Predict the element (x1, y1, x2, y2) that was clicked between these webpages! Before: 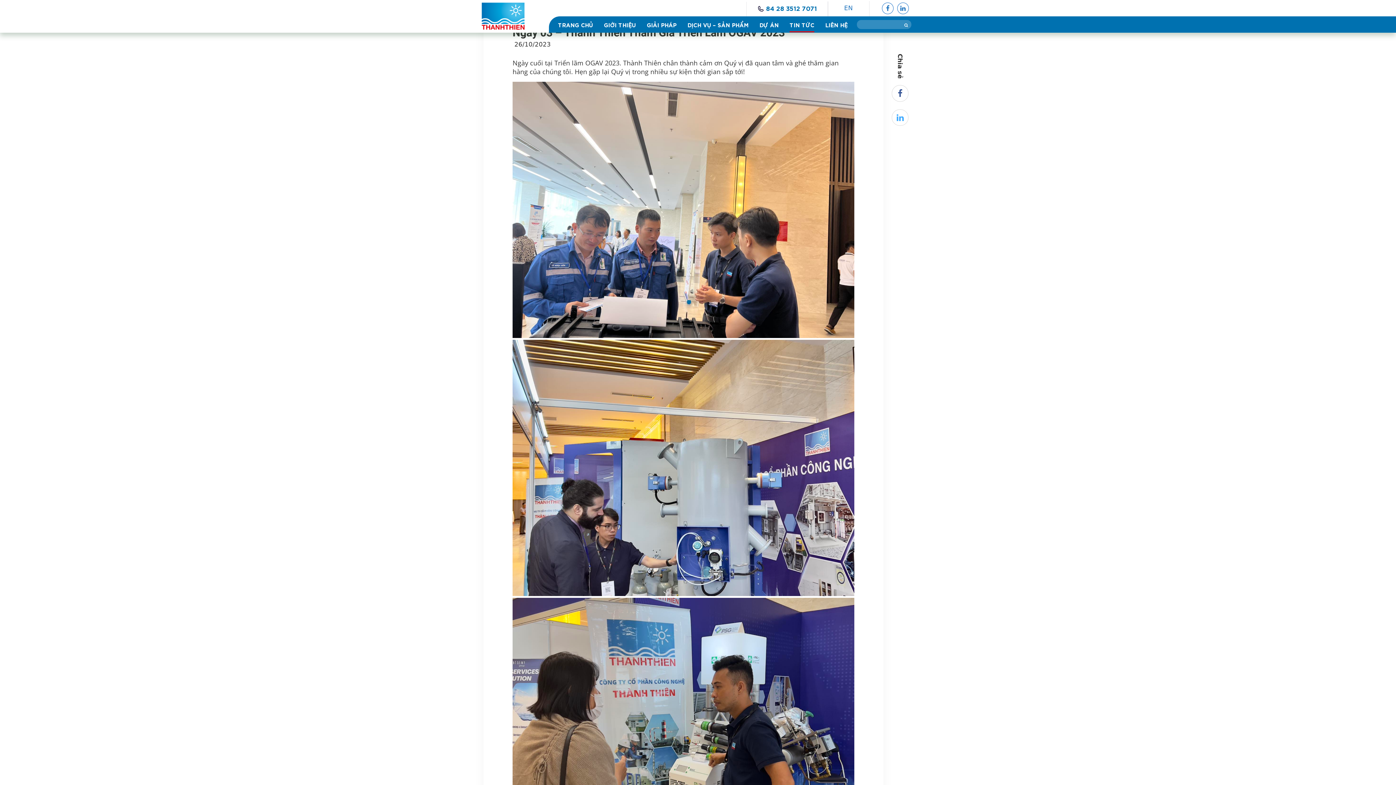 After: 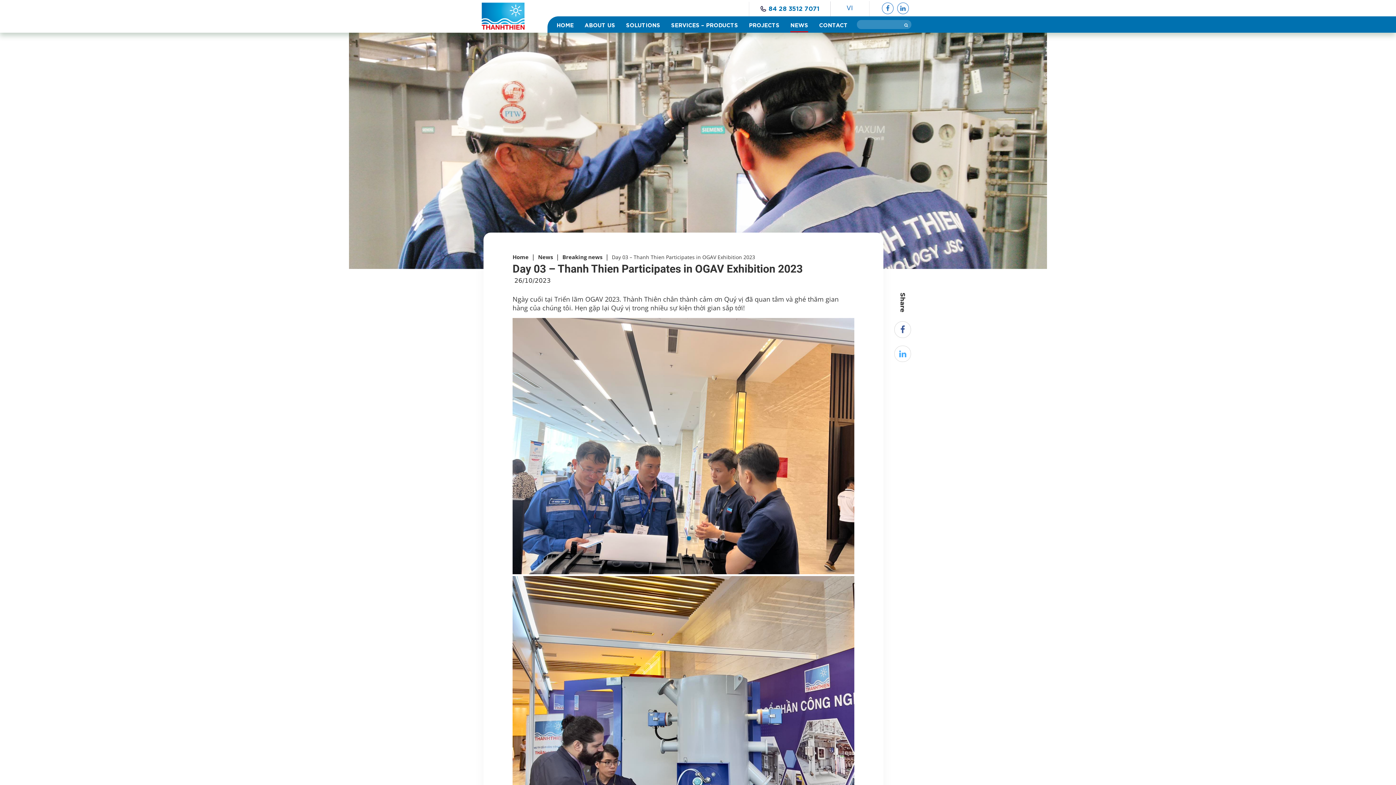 Action: bbox: (844, 4, 853, 11) label: EN